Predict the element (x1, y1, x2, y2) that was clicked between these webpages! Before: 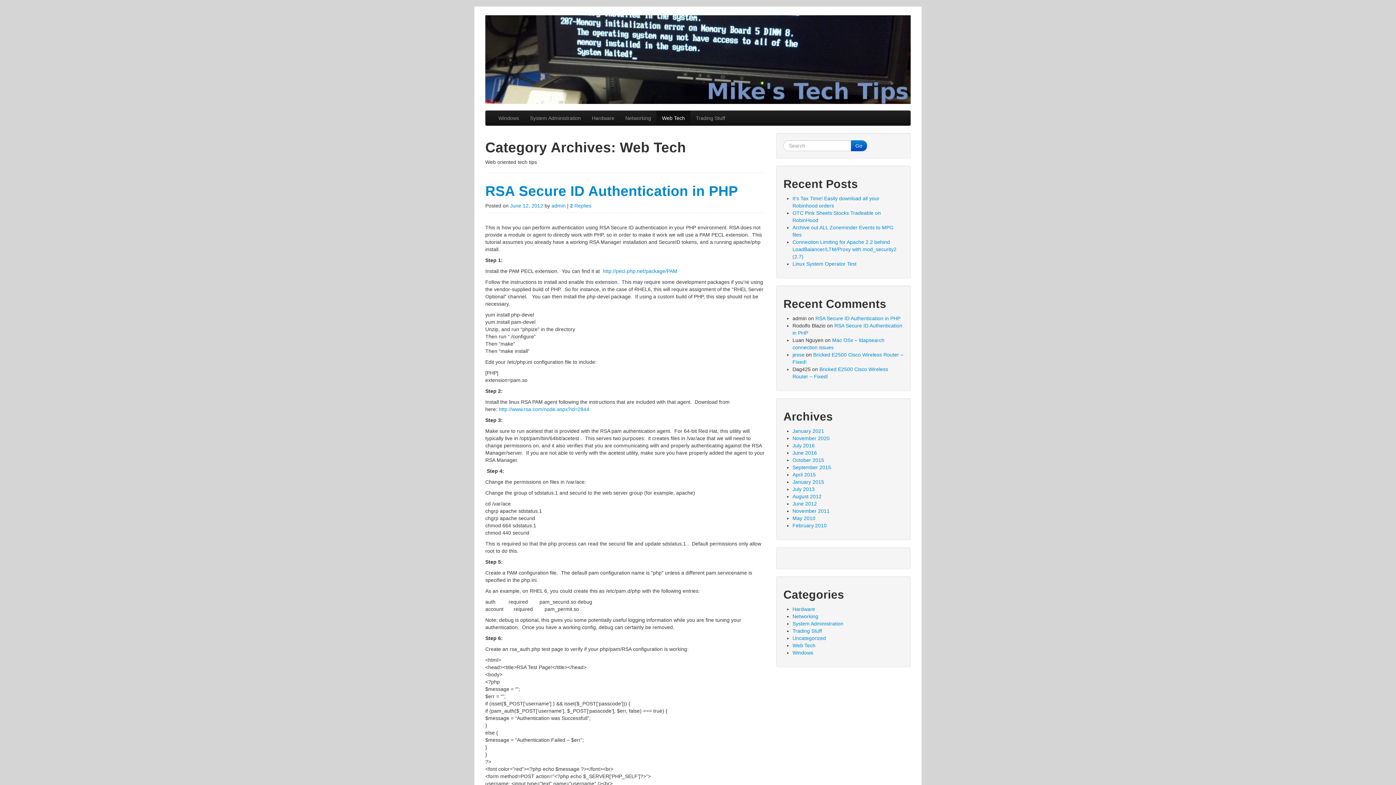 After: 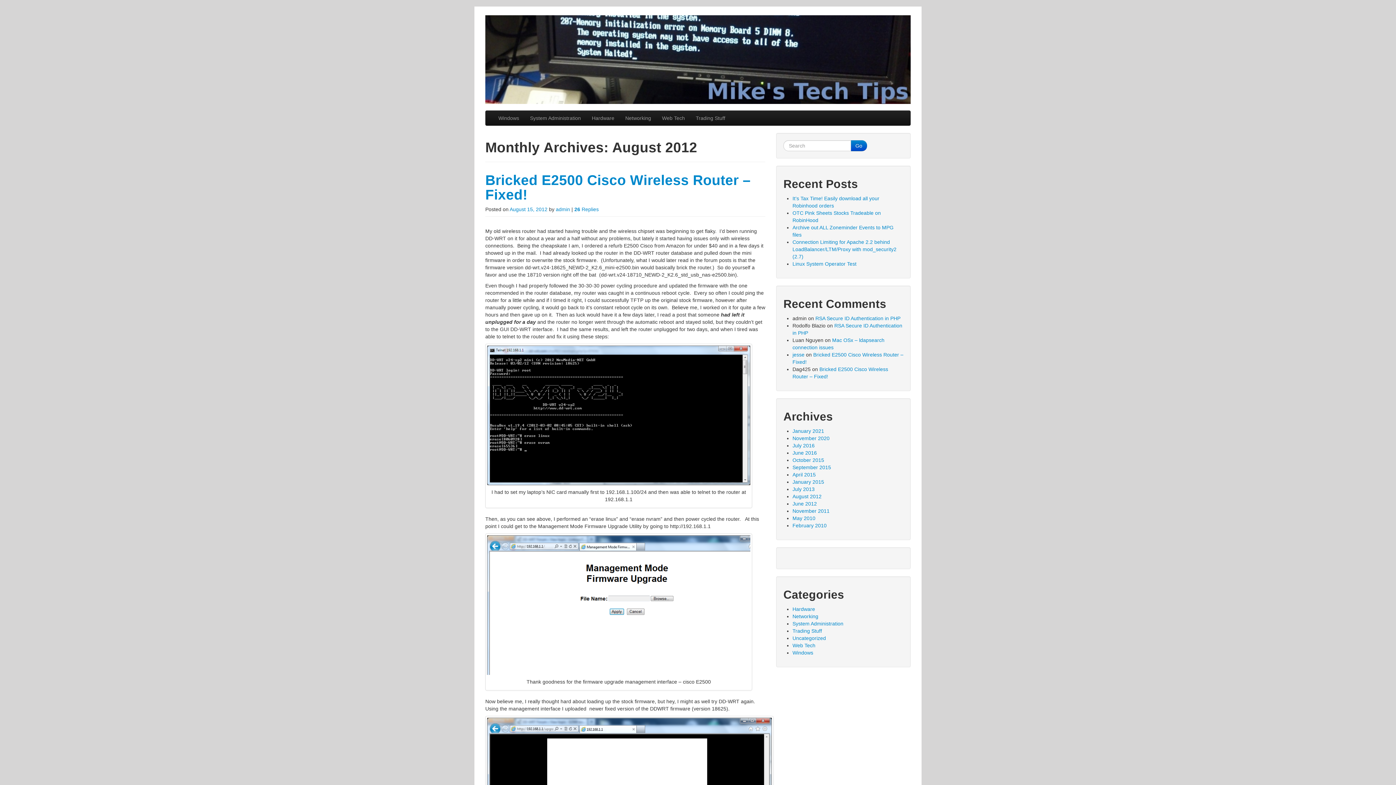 Action: bbox: (792, 493, 821, 499) label: August 2012